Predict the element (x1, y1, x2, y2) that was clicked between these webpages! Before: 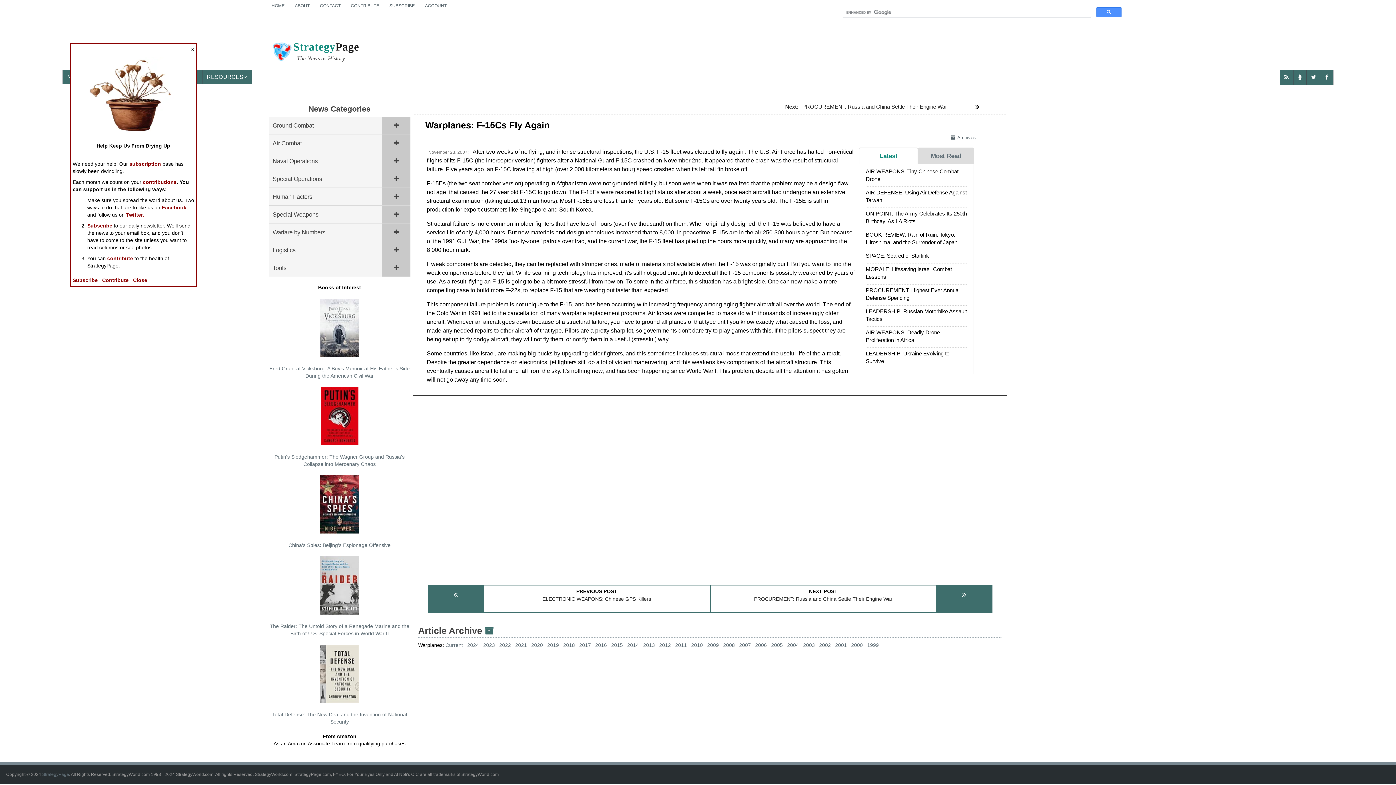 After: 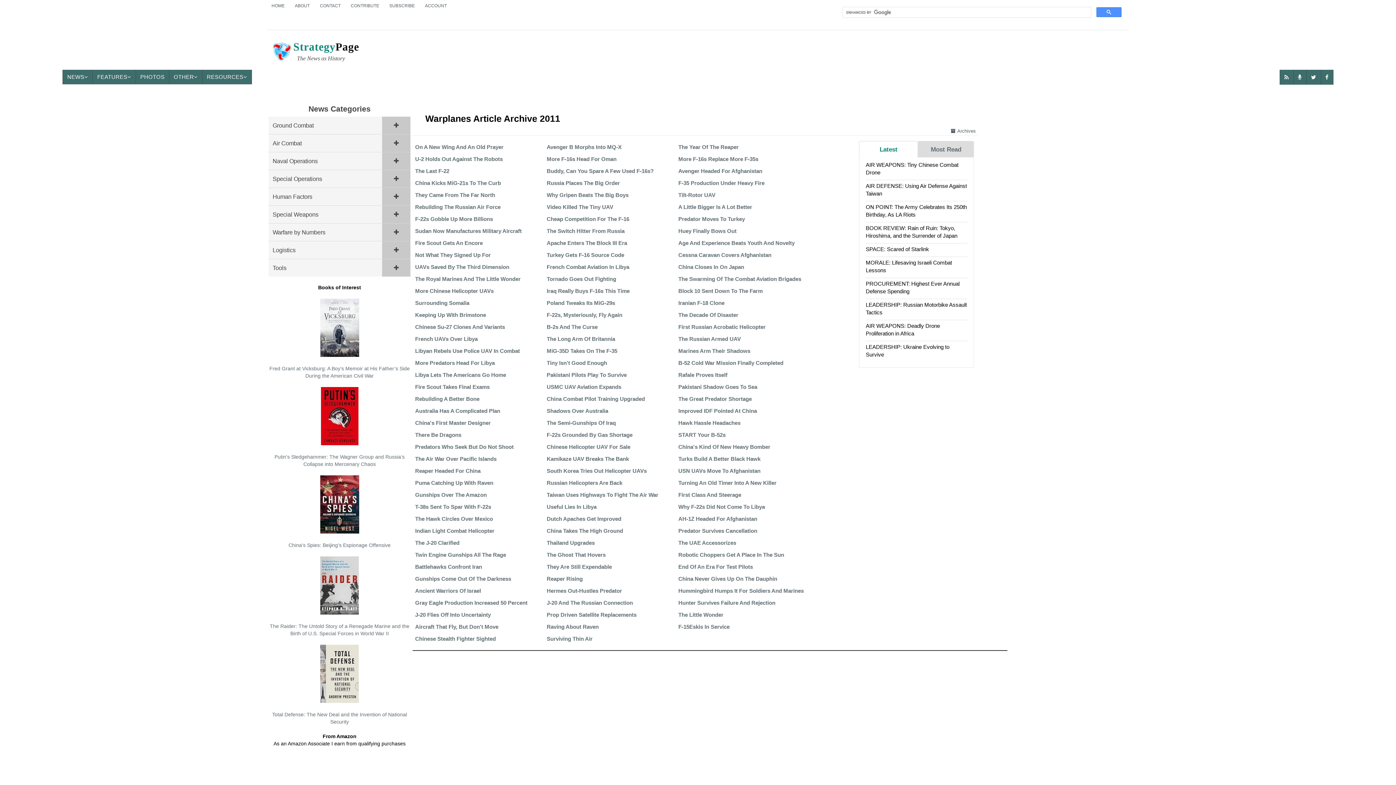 Action: label: 2011 bbox: (675, 642, 691, 648)